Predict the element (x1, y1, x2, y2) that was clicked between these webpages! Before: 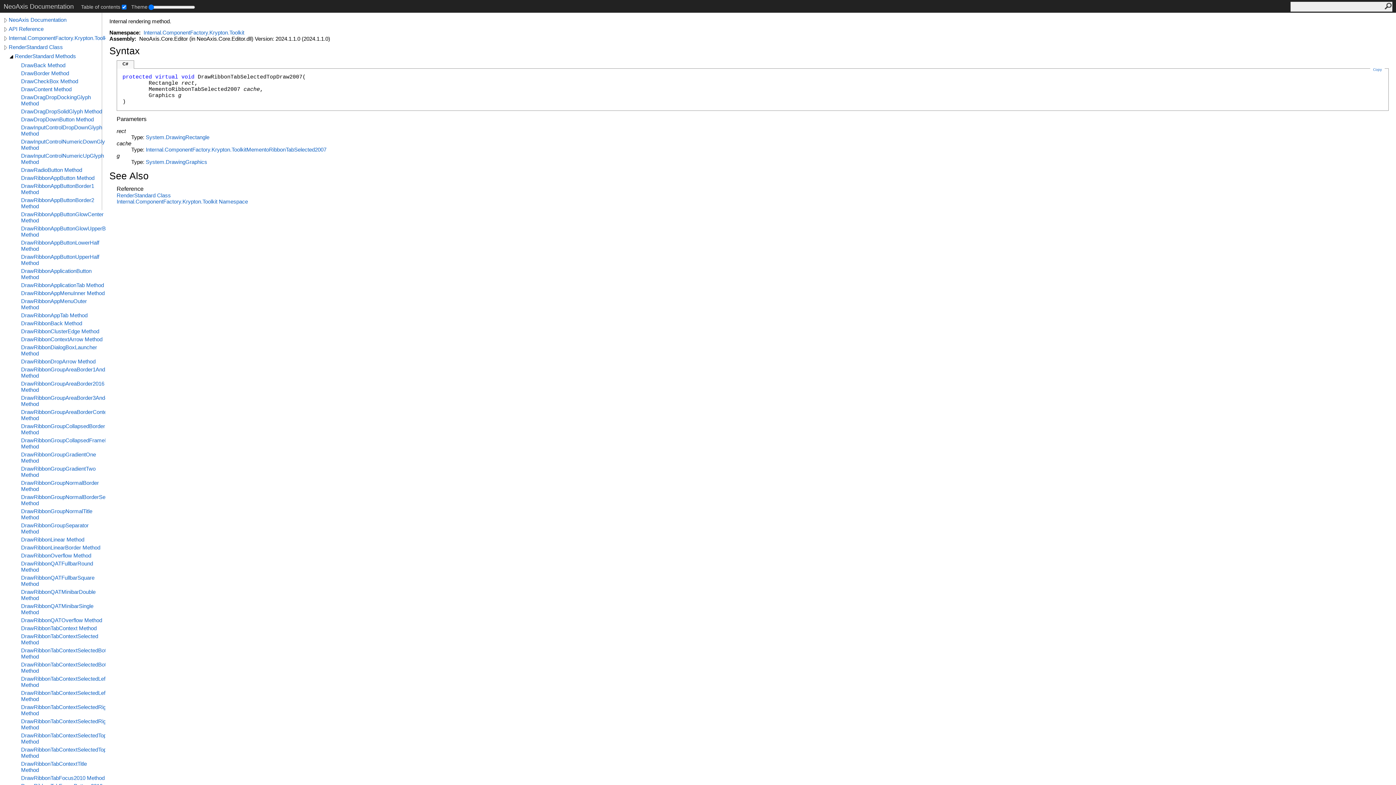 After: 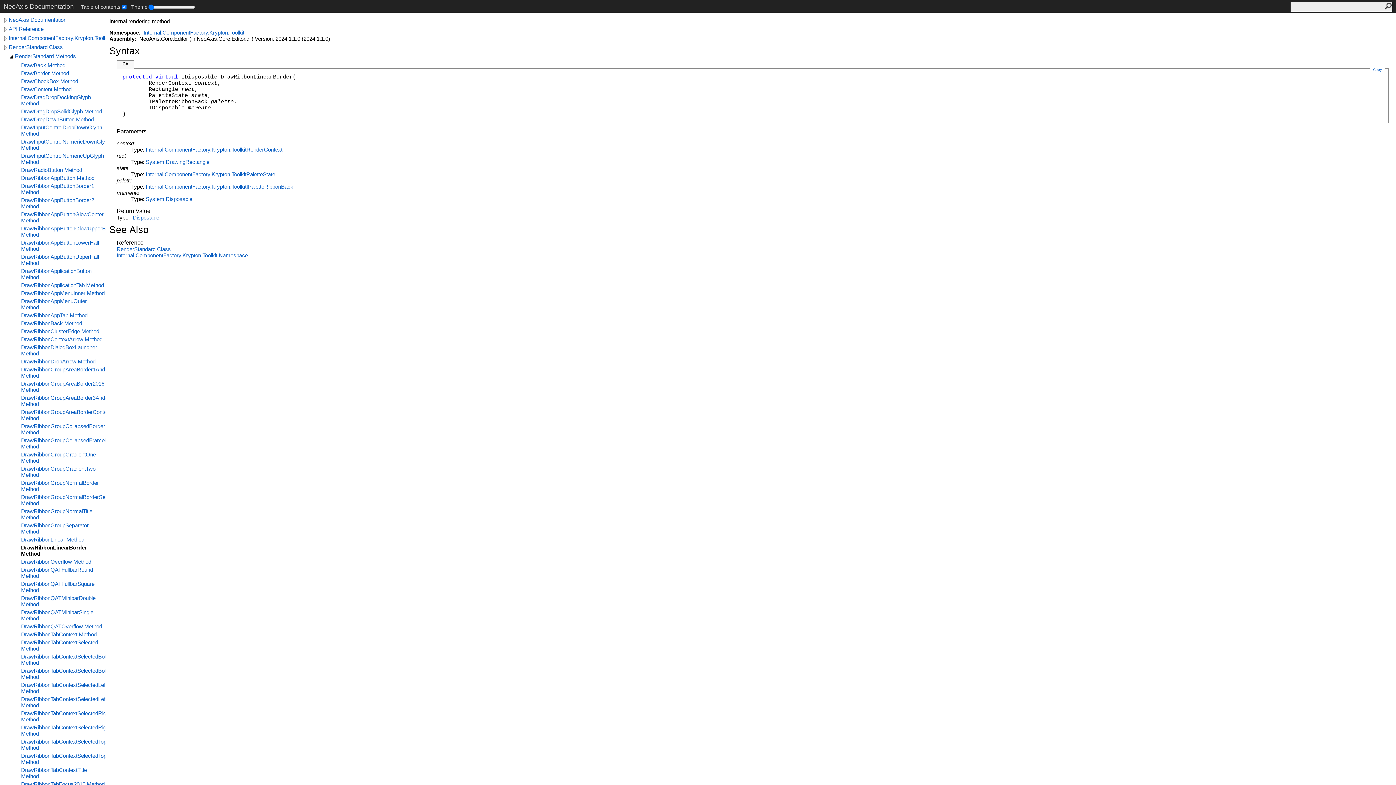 Action: bbox: (21, 544, 105, 550) label: DrawRibbonLinearBorder Method